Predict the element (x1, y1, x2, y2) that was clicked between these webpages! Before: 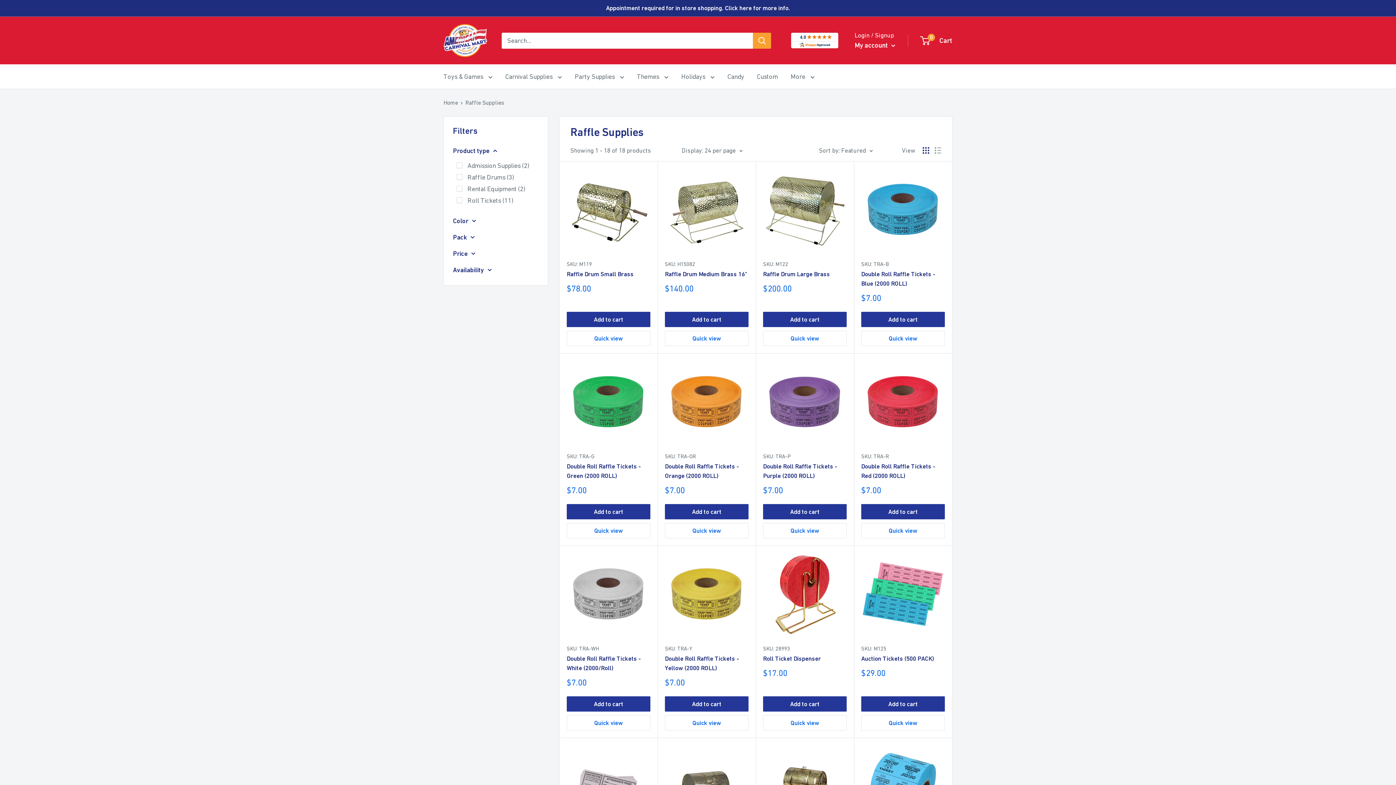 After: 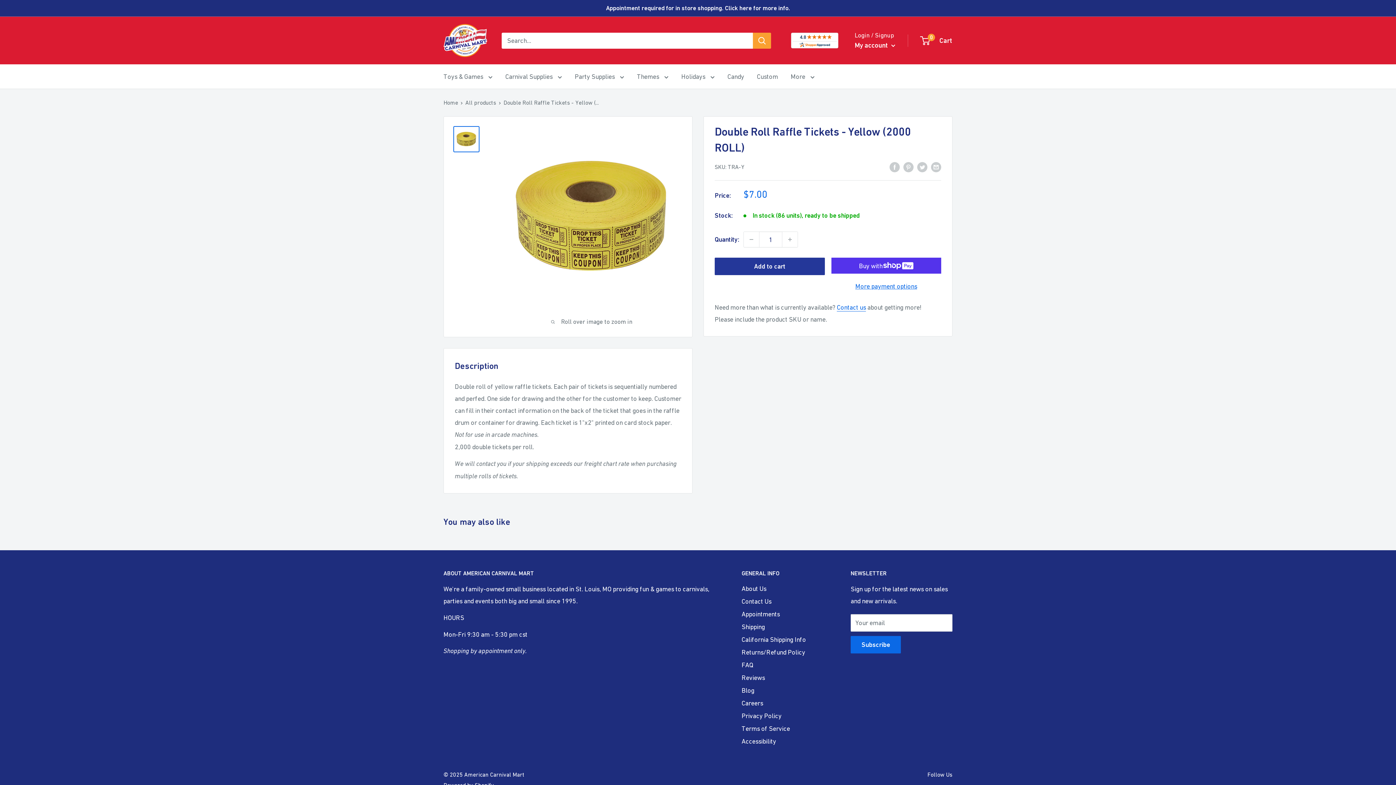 Action: bbox: (665, 654, 748, 673) label: Double Roll Raffle Tickets - Yellow (2000 ROLL)